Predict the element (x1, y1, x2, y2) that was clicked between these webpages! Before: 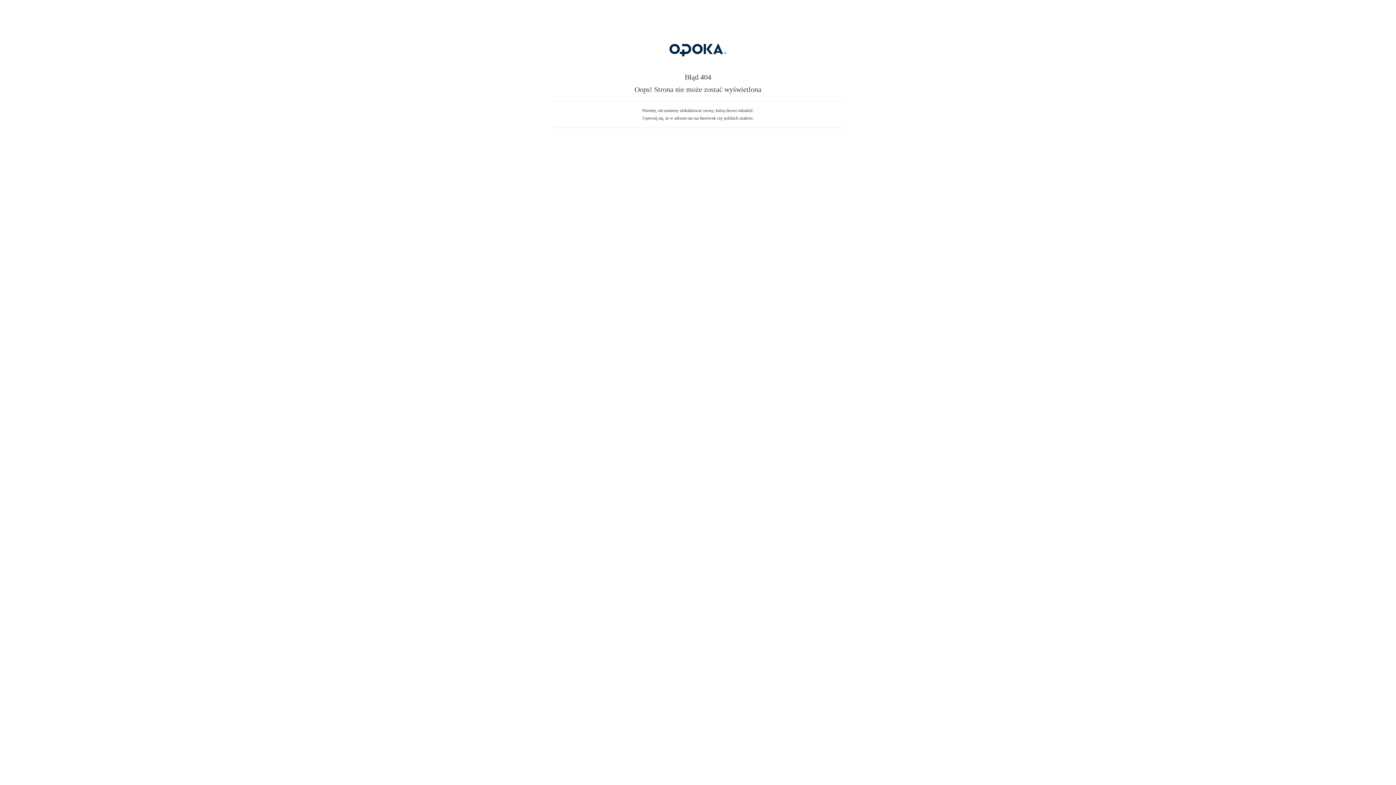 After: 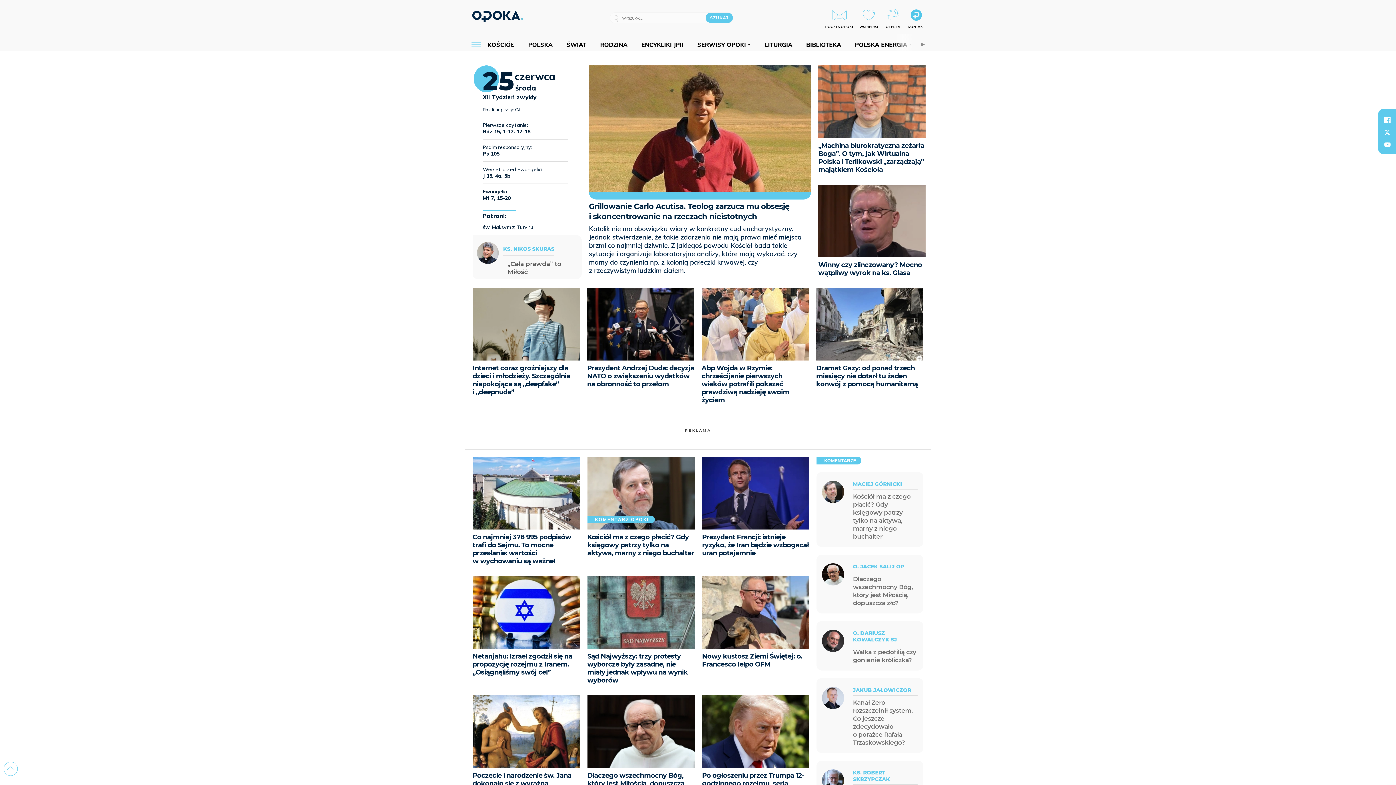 Action: bbox: (607, 59, 789, 64)